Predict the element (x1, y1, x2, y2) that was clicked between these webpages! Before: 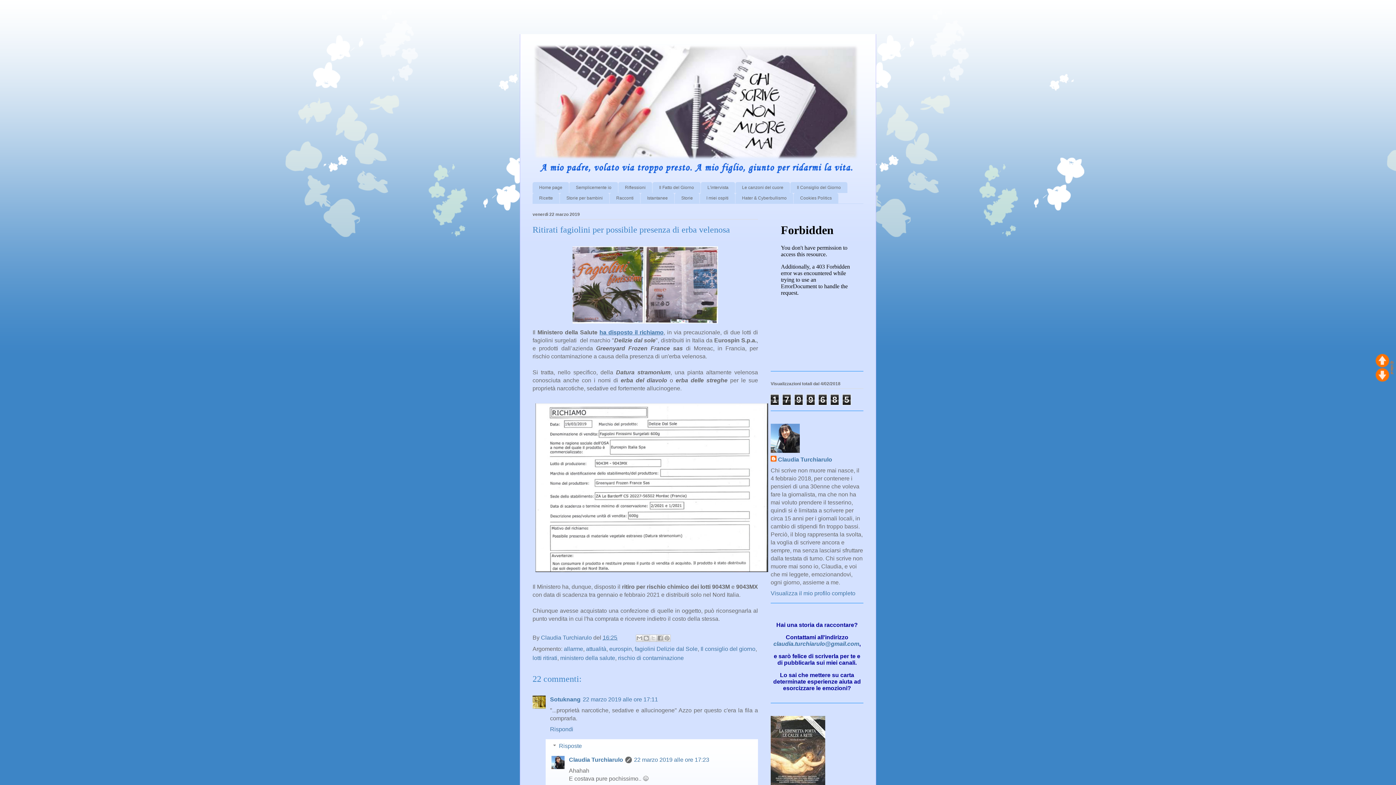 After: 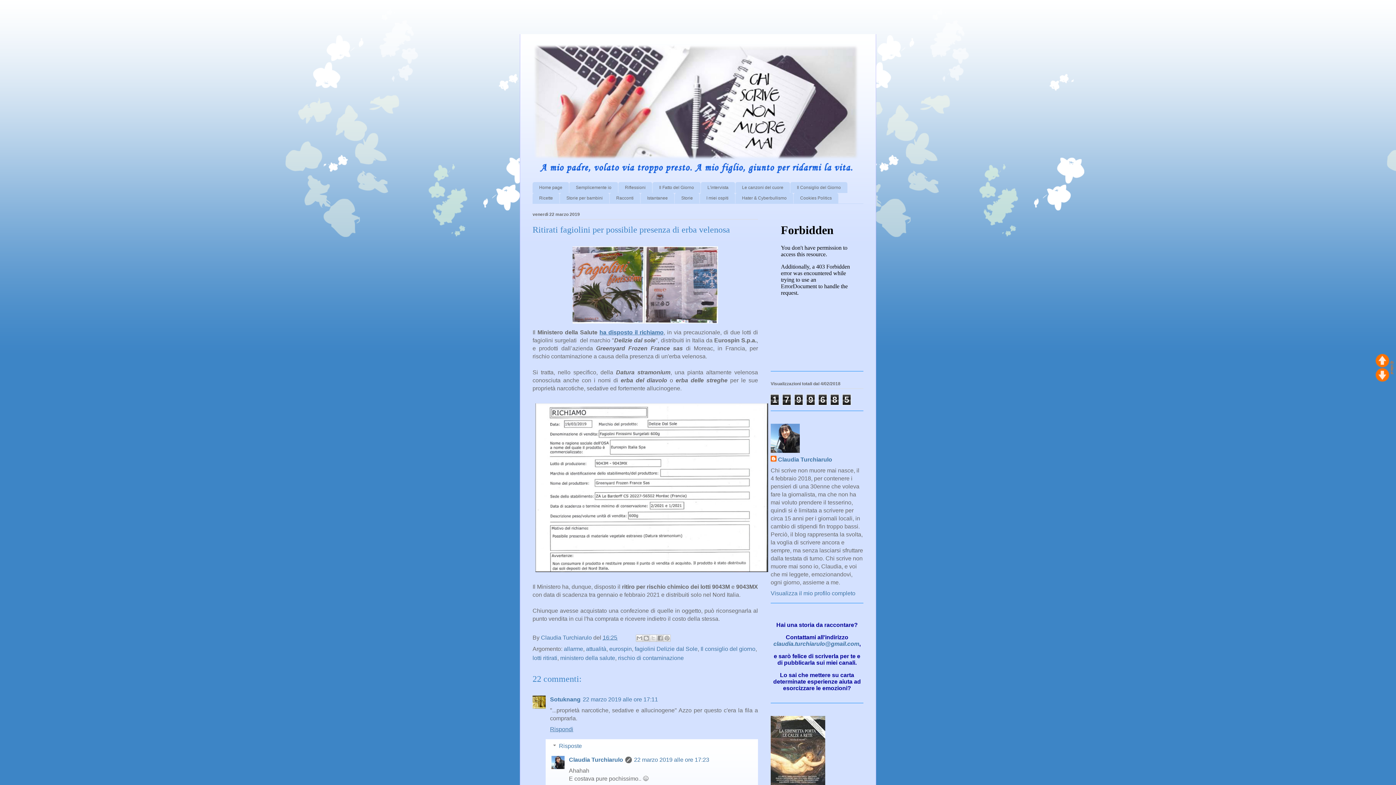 Action: bbox: (550, 724, 575, 732) label: Rispondi